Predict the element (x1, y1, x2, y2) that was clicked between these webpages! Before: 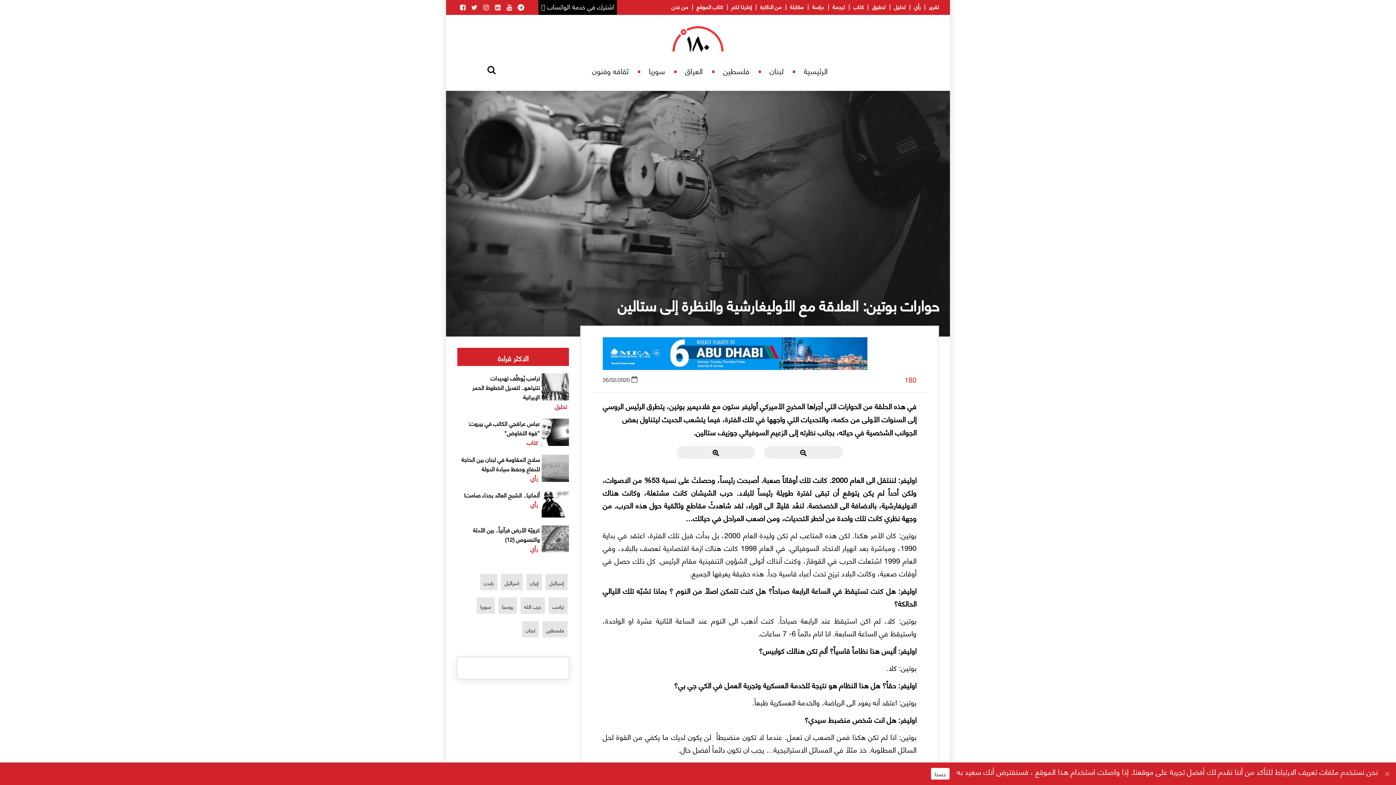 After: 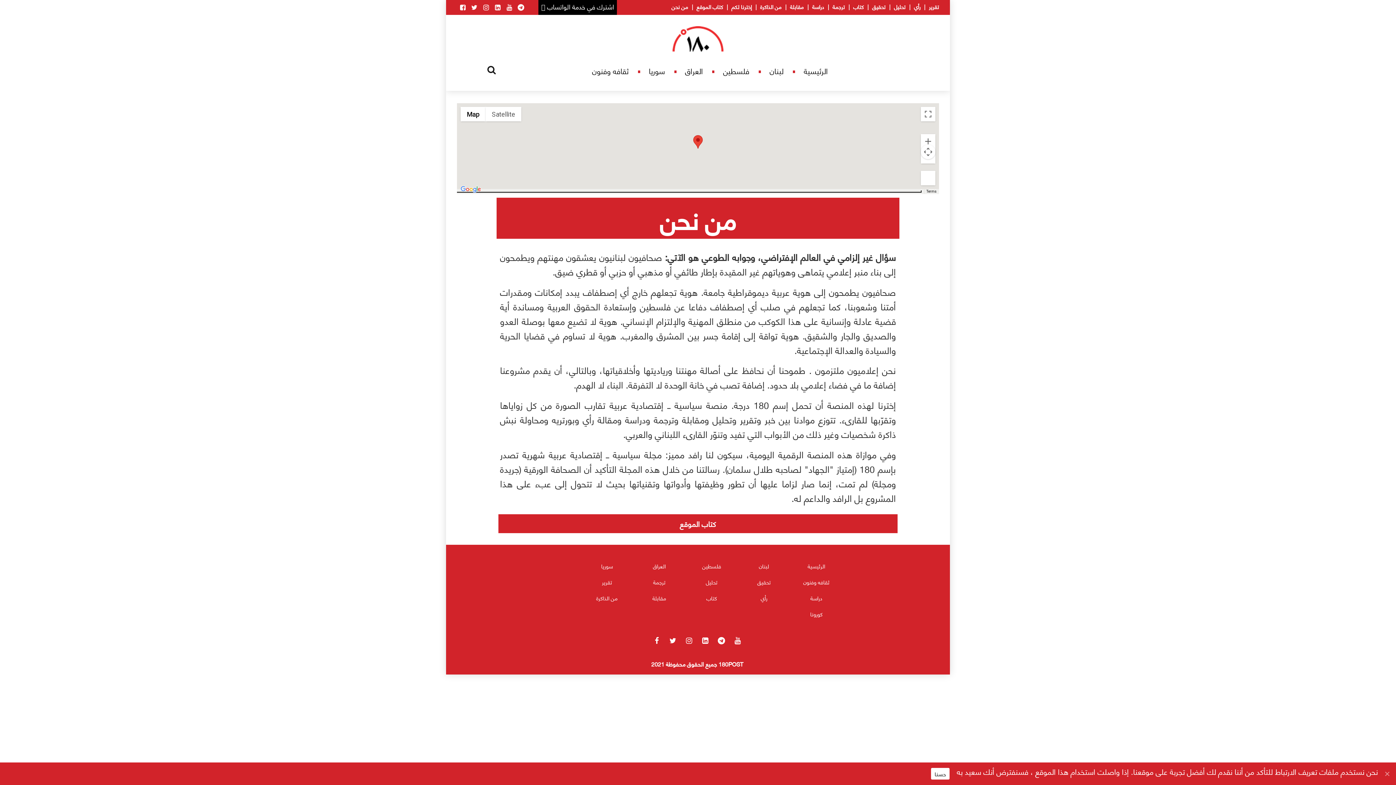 Action: label: من نحن bbox: (671, 1, 688, 11)